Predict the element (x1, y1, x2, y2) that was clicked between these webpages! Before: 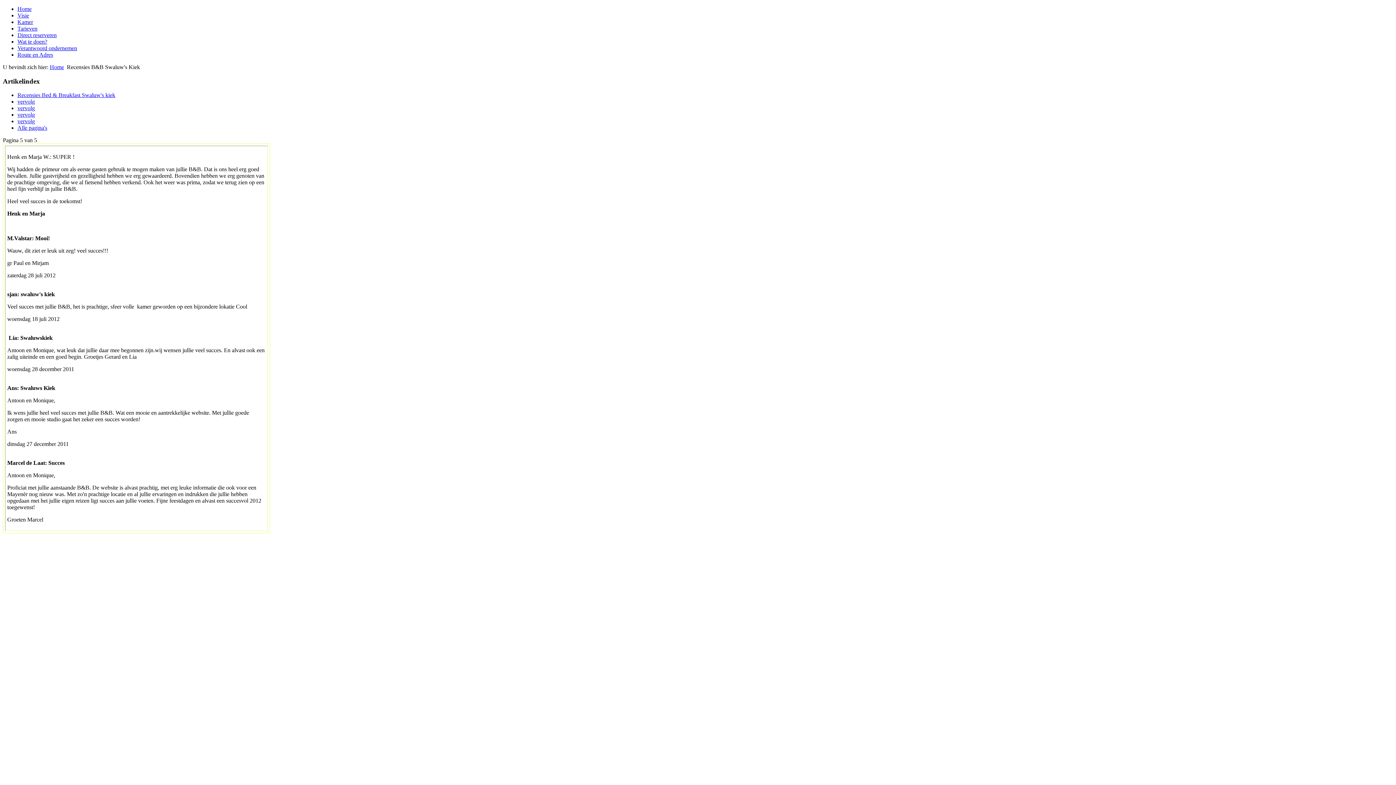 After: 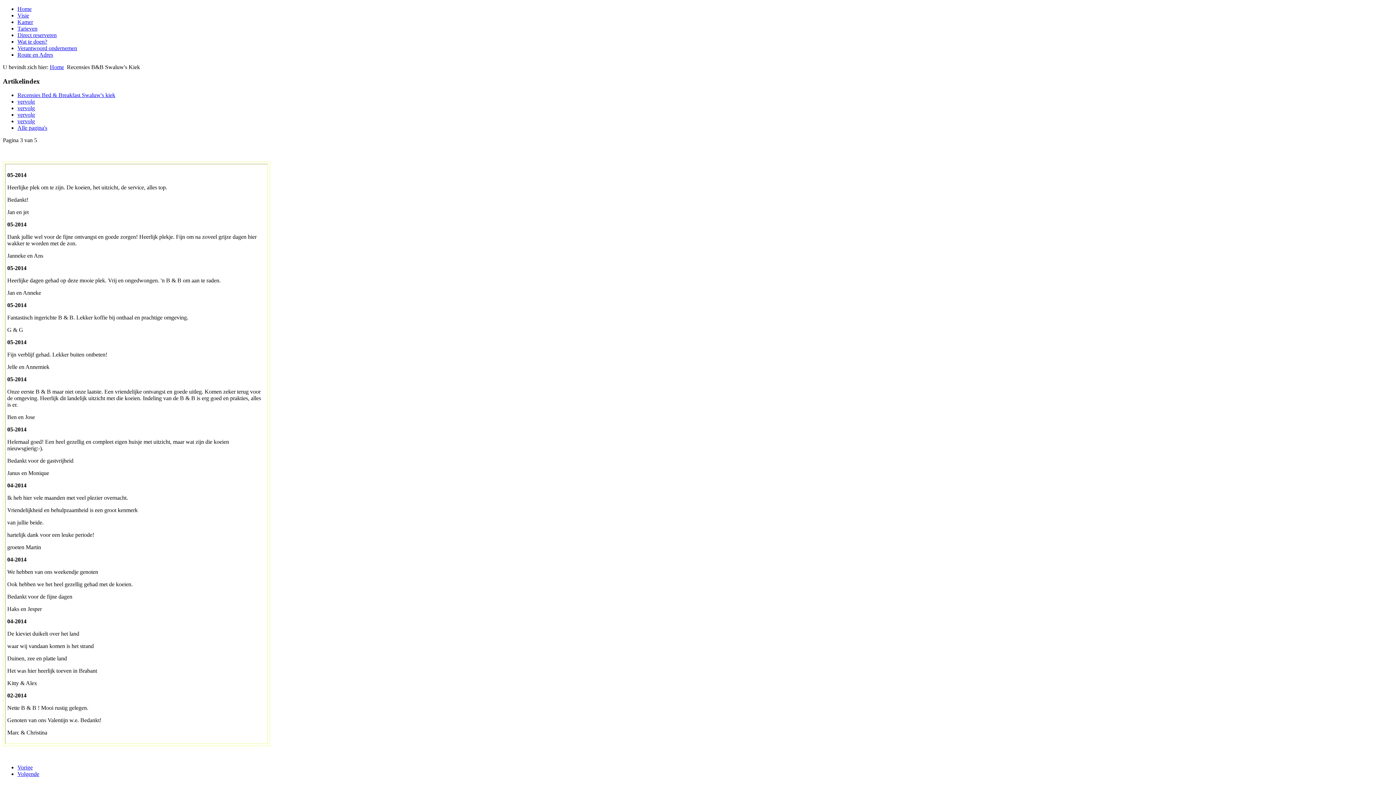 Action: label: vervolg bbox: (17, 105, 34, 111)